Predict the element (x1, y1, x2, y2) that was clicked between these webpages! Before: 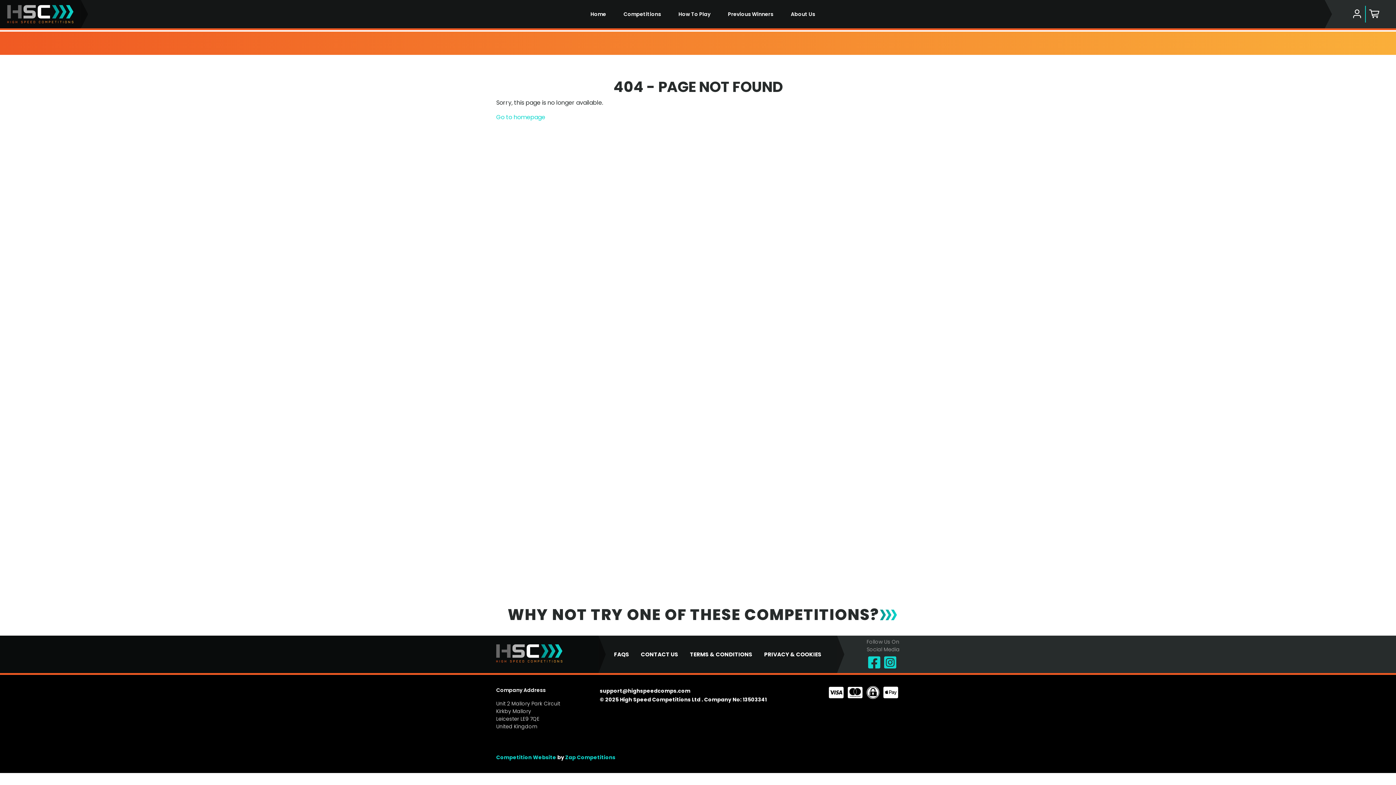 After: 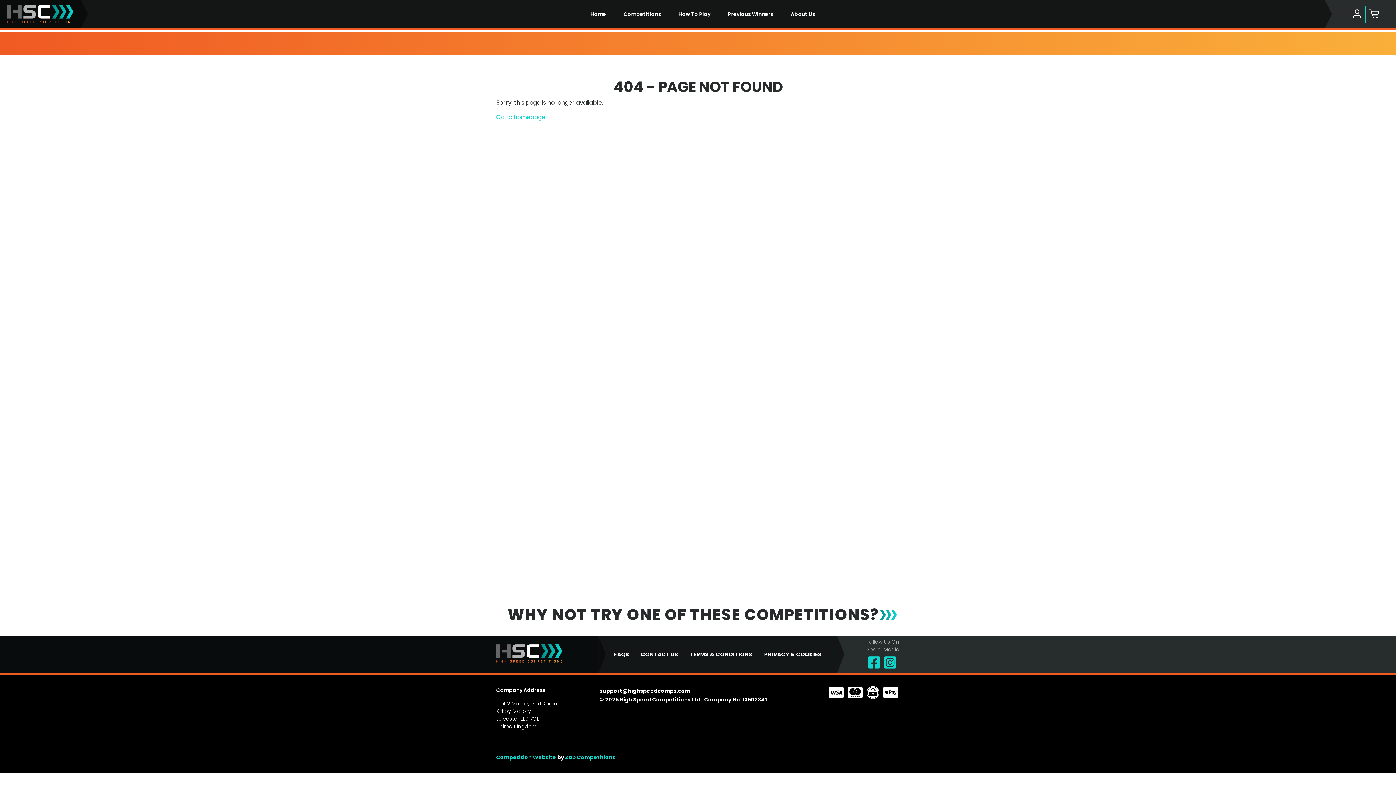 Action: bbox: (868, 662, 881, 669) label:  